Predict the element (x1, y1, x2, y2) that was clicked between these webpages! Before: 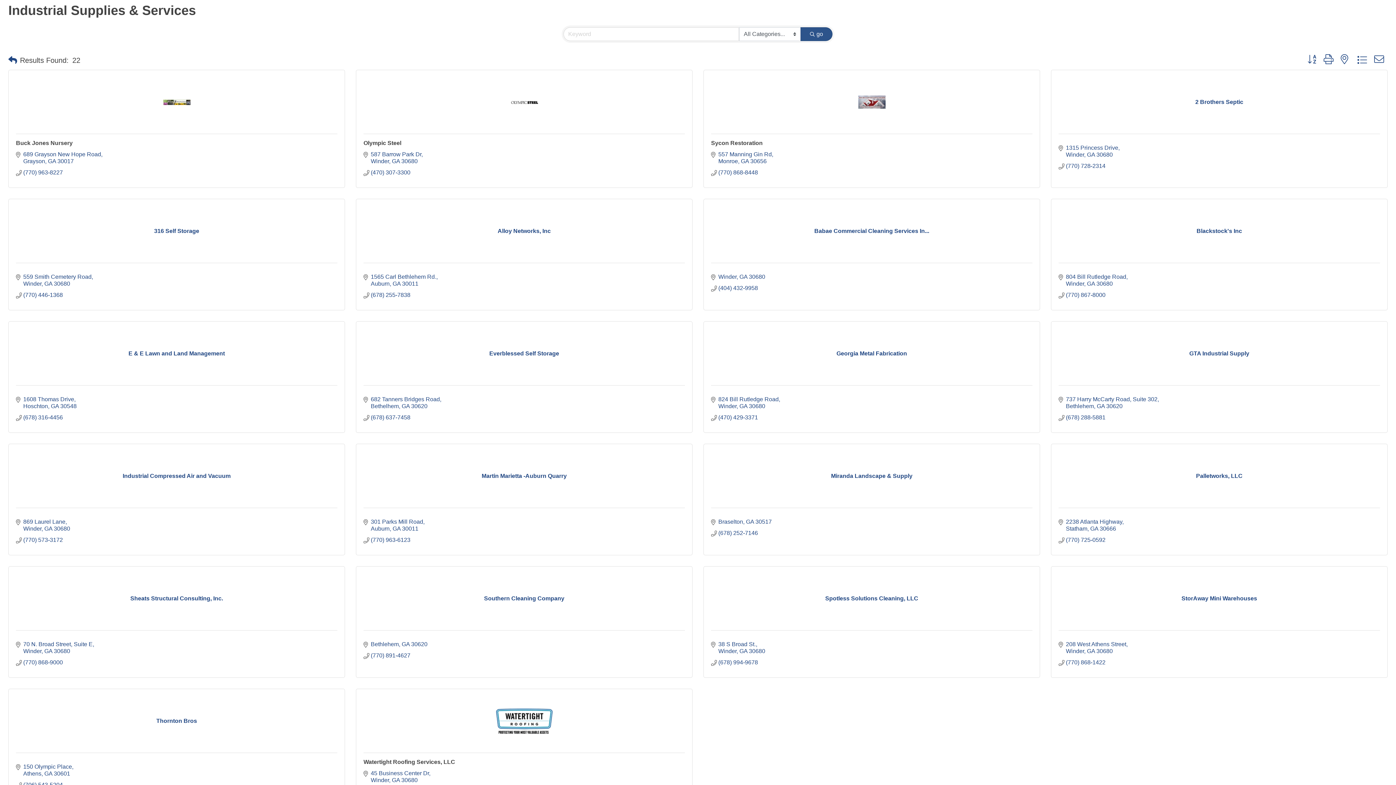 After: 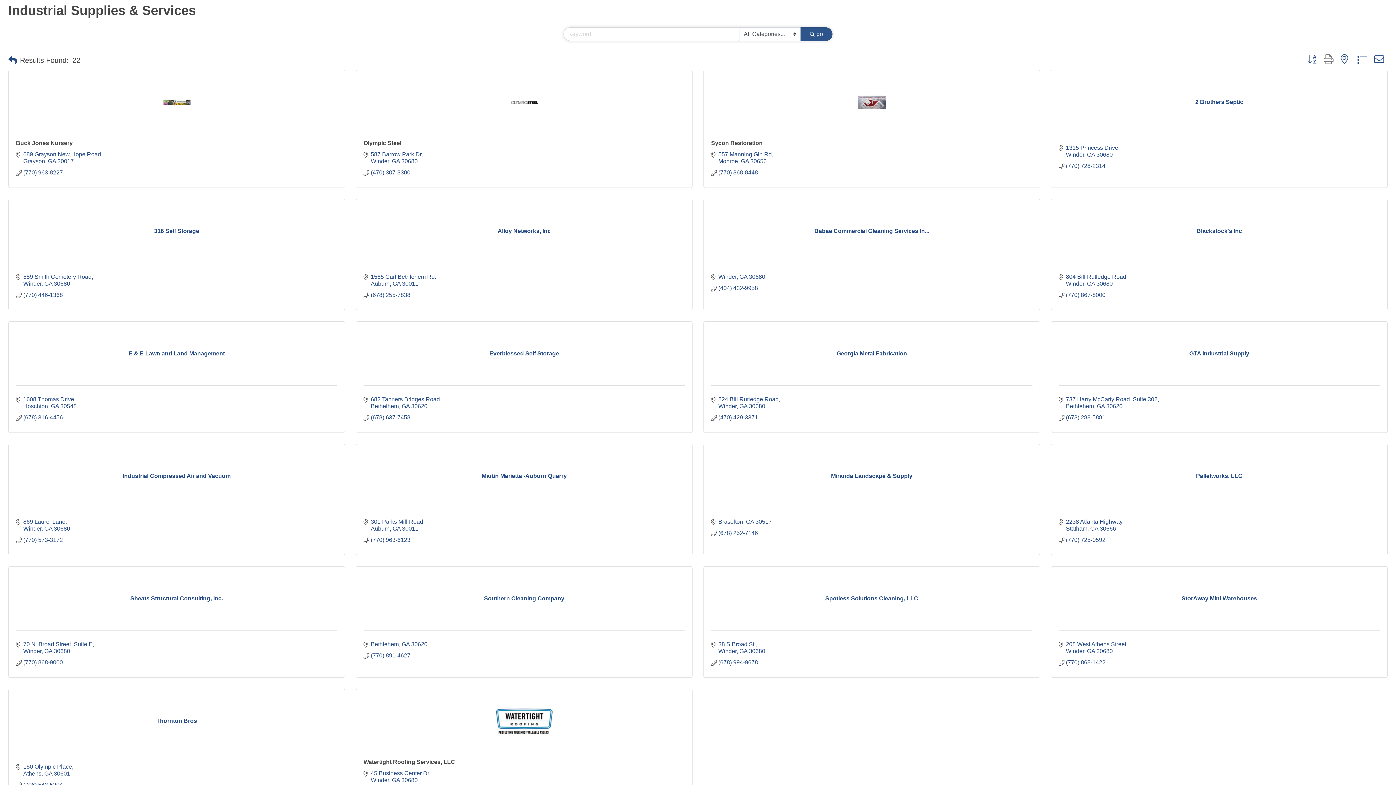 Action: bbox: (1320, 53, 1337, 65)